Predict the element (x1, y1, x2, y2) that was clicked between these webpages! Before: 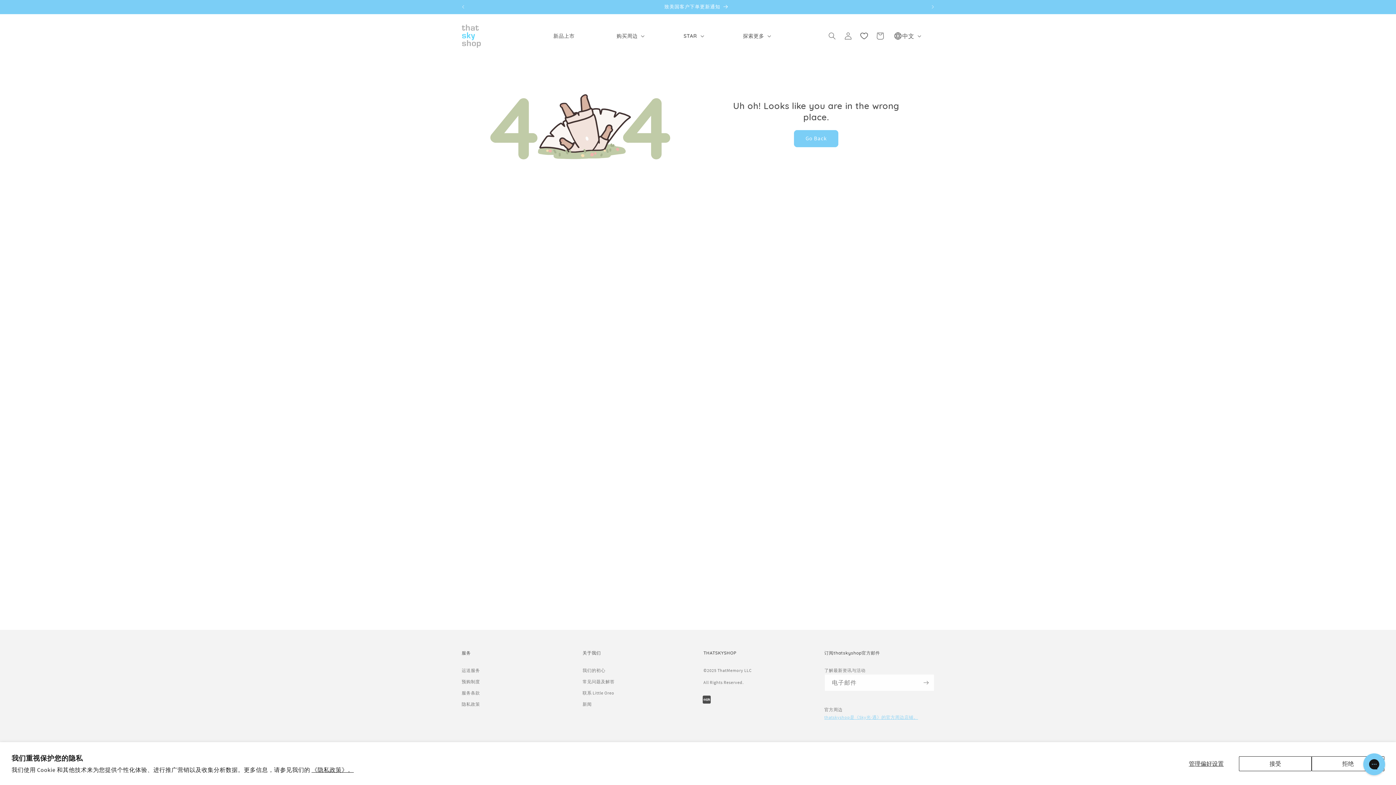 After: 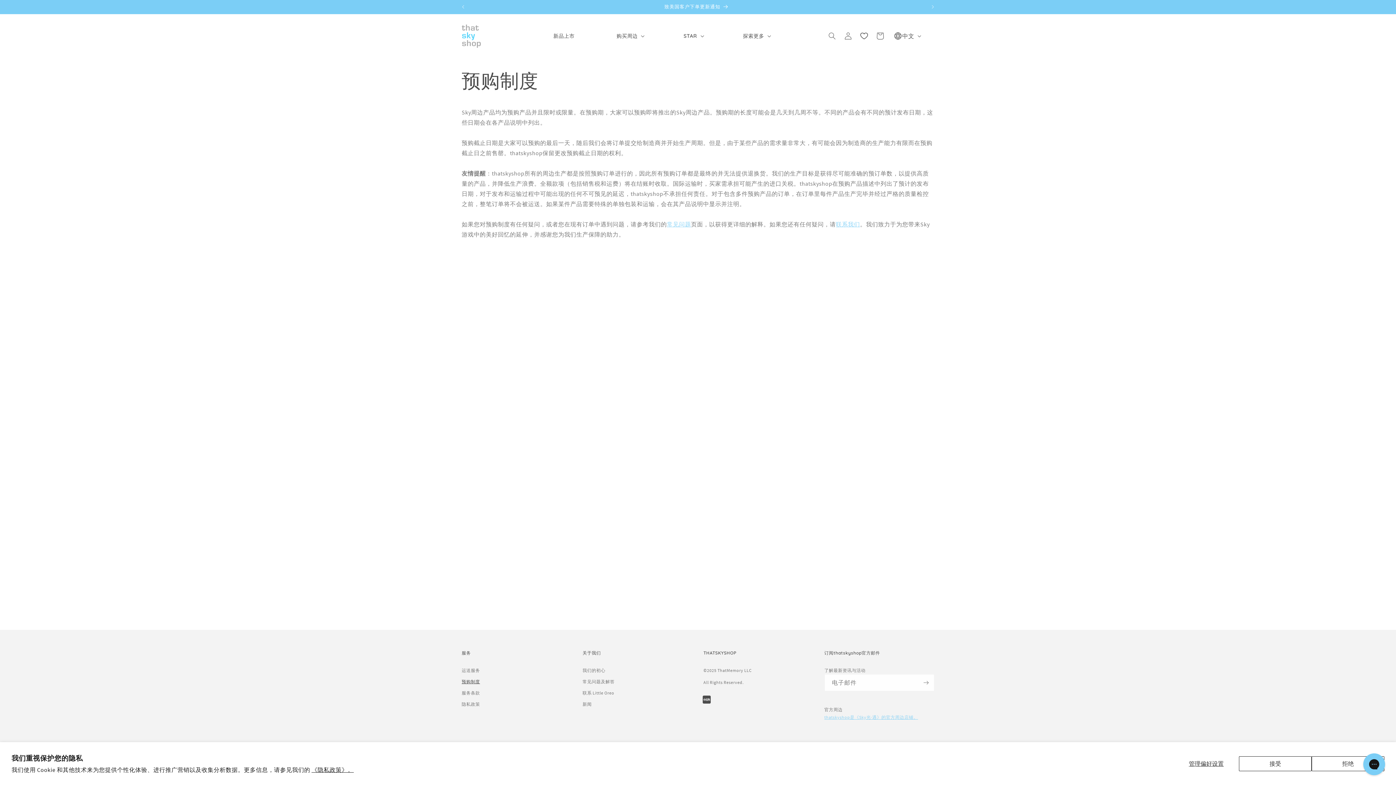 Action: bbox: (461, 676, 480, 687) label: 预购制度